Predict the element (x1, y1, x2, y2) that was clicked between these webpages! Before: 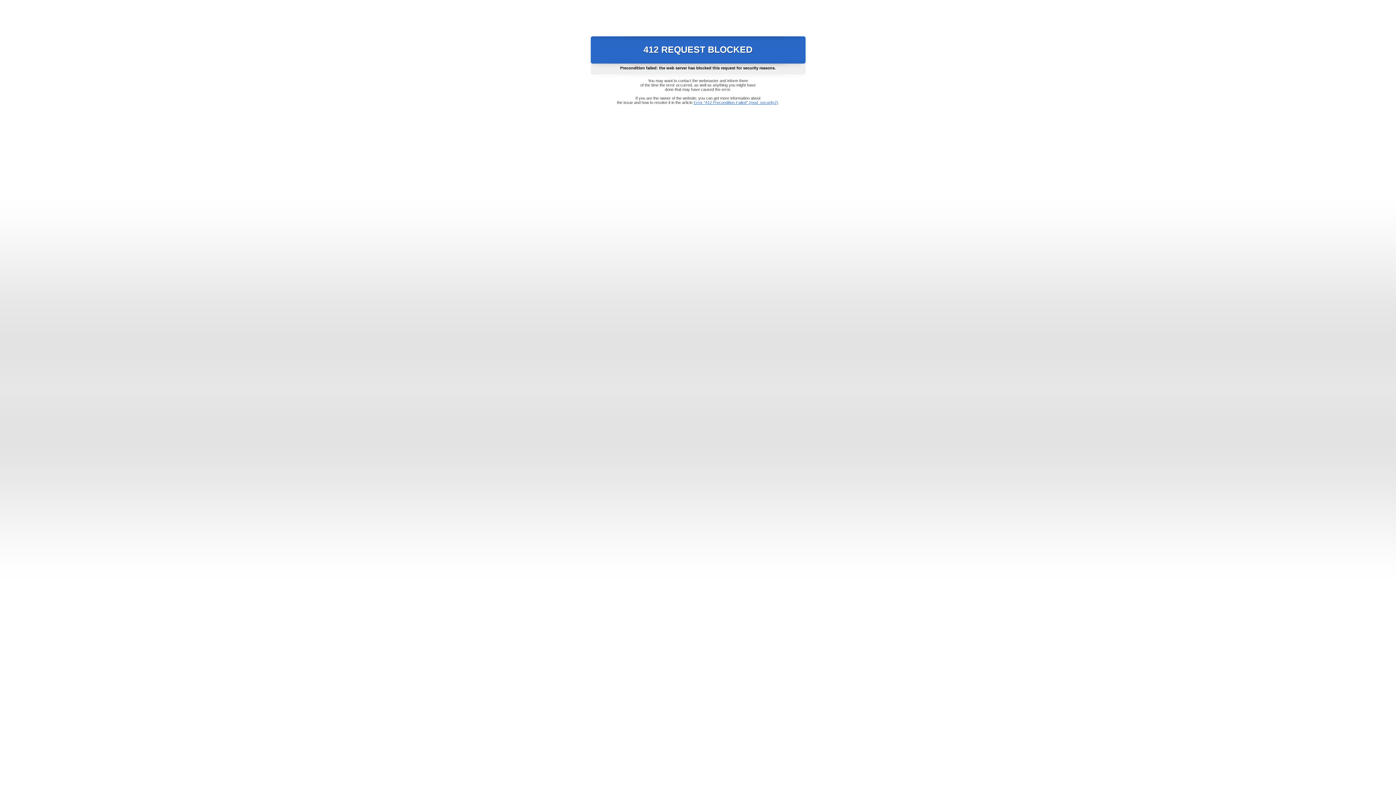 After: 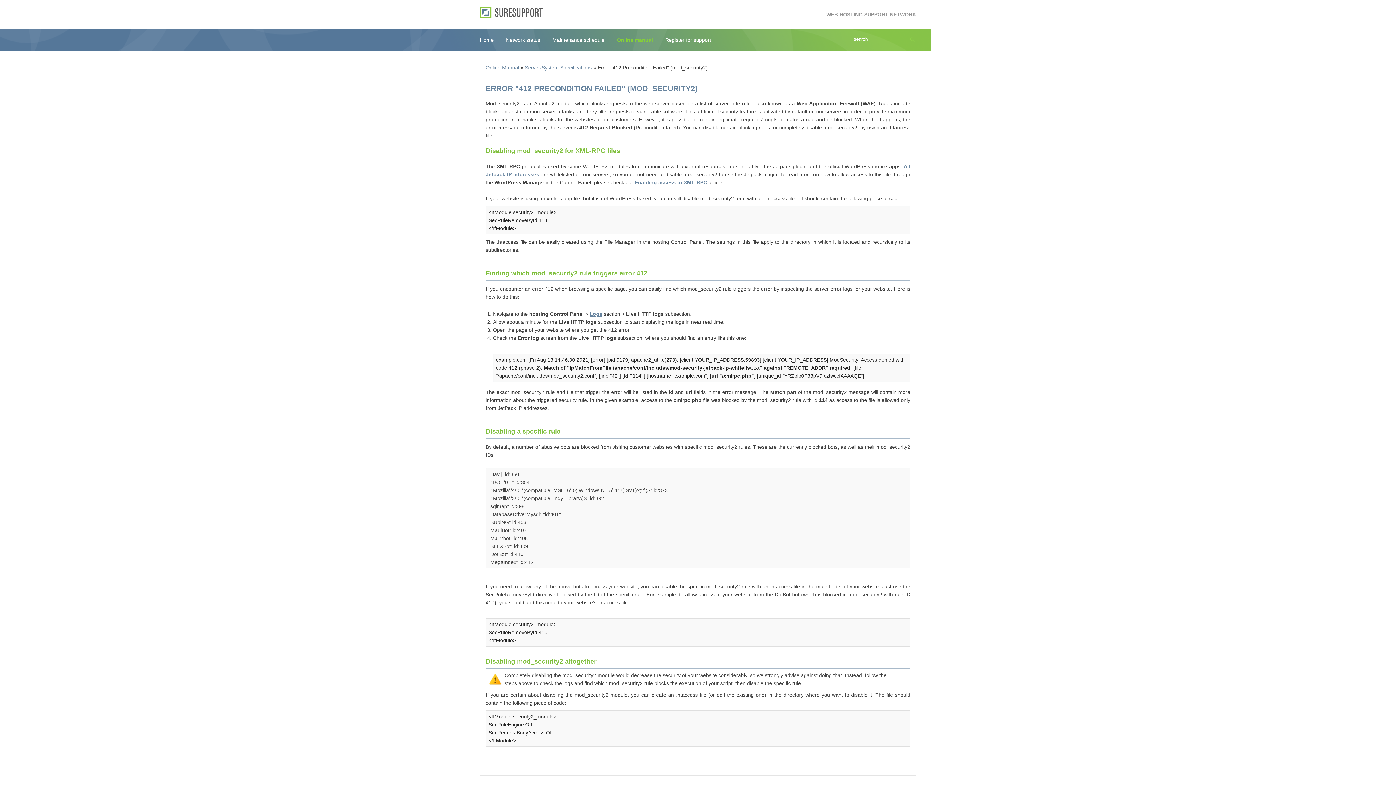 Action: label: Error "412 Precondition Failed" (mod_security2) bbox: (693, 100, 778, 104)